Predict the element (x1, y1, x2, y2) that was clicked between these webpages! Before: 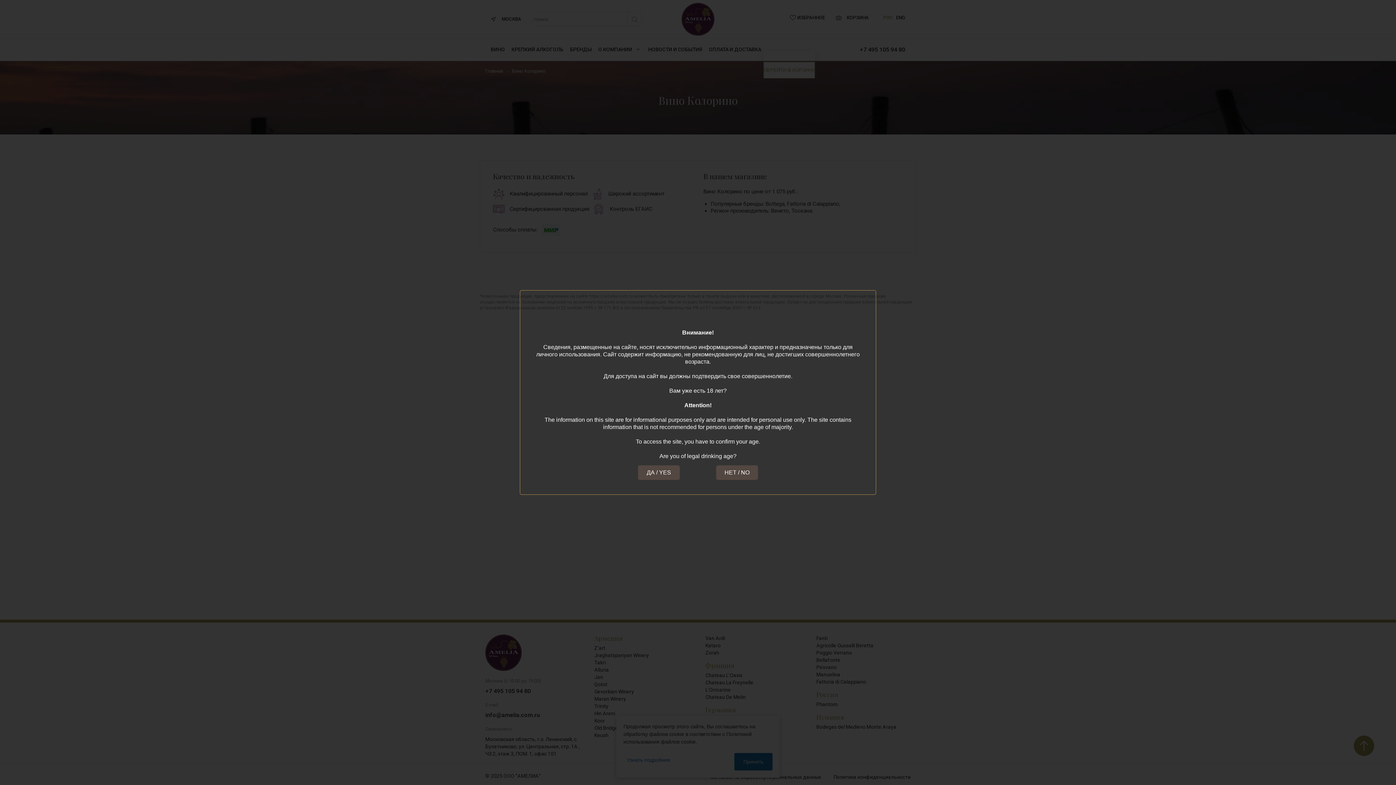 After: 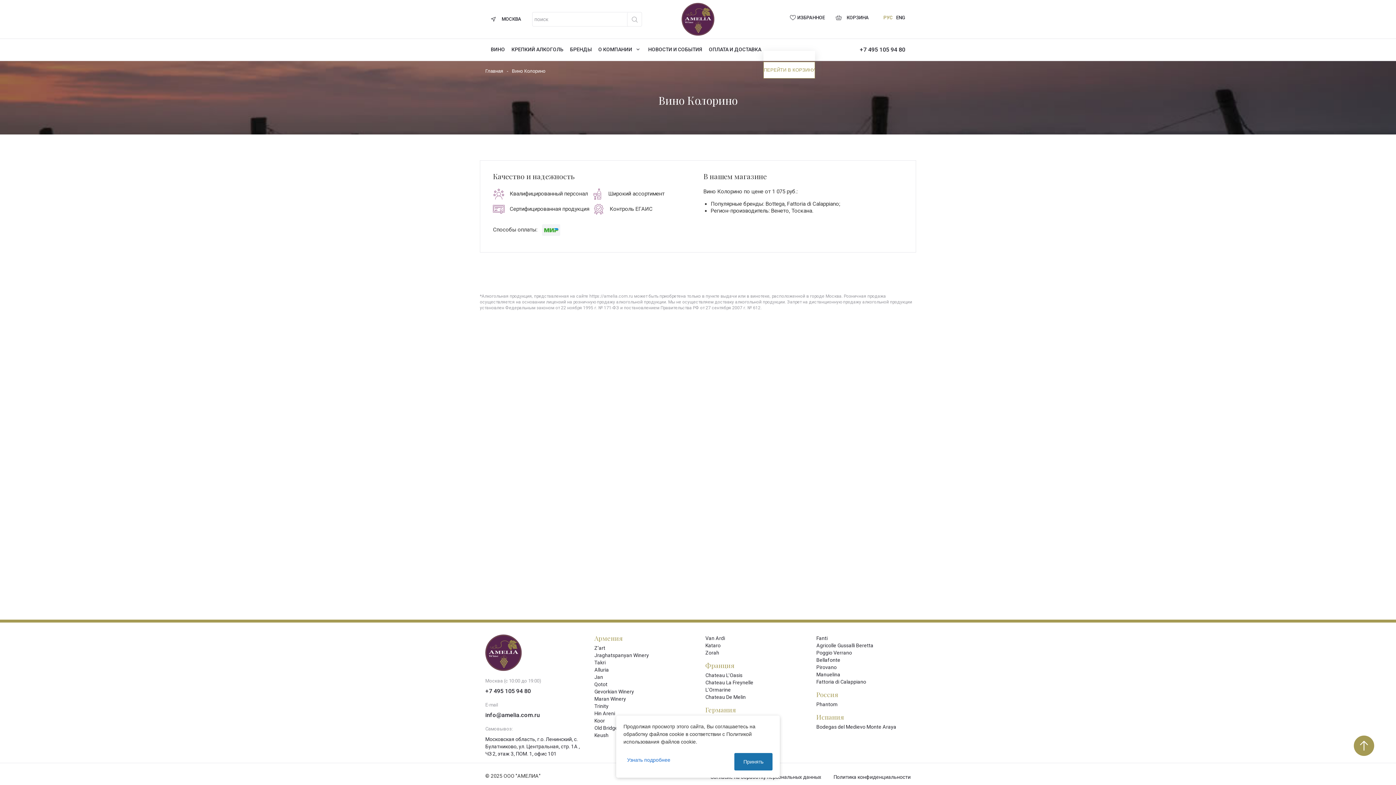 Action: bbox: (638, 465, 680, 480) label: ДА / YES